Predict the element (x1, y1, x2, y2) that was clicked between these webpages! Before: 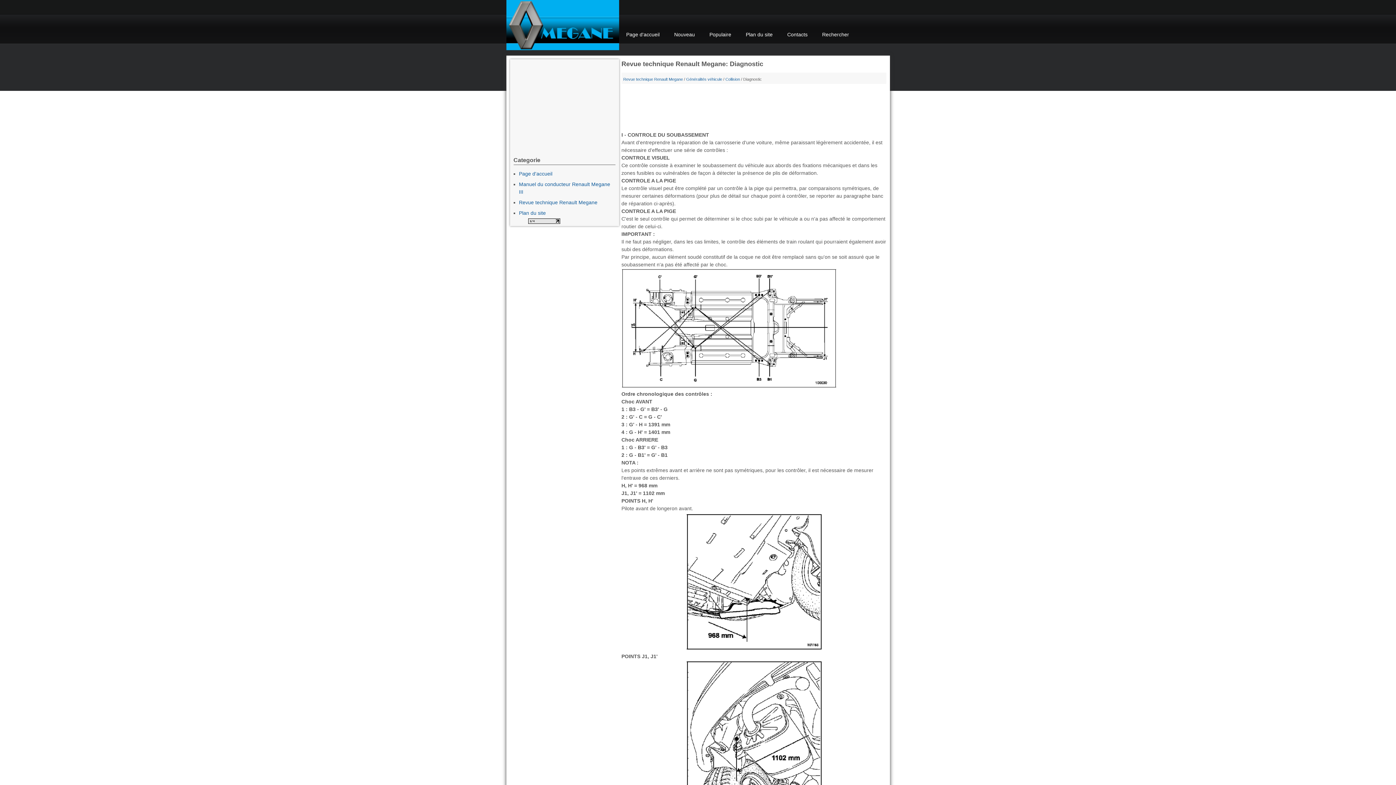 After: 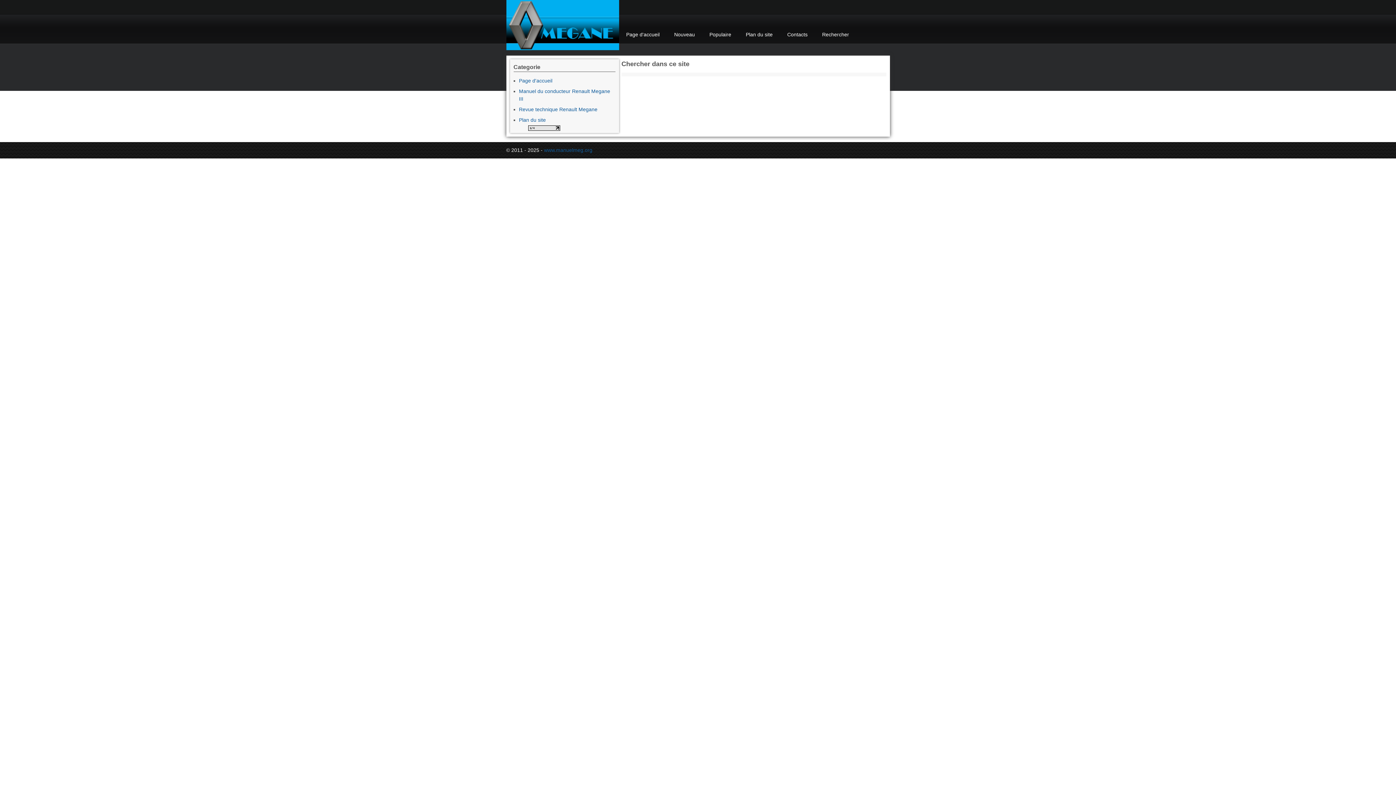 Action: label: Rechercher bbox: (815, 25, 856, 44)